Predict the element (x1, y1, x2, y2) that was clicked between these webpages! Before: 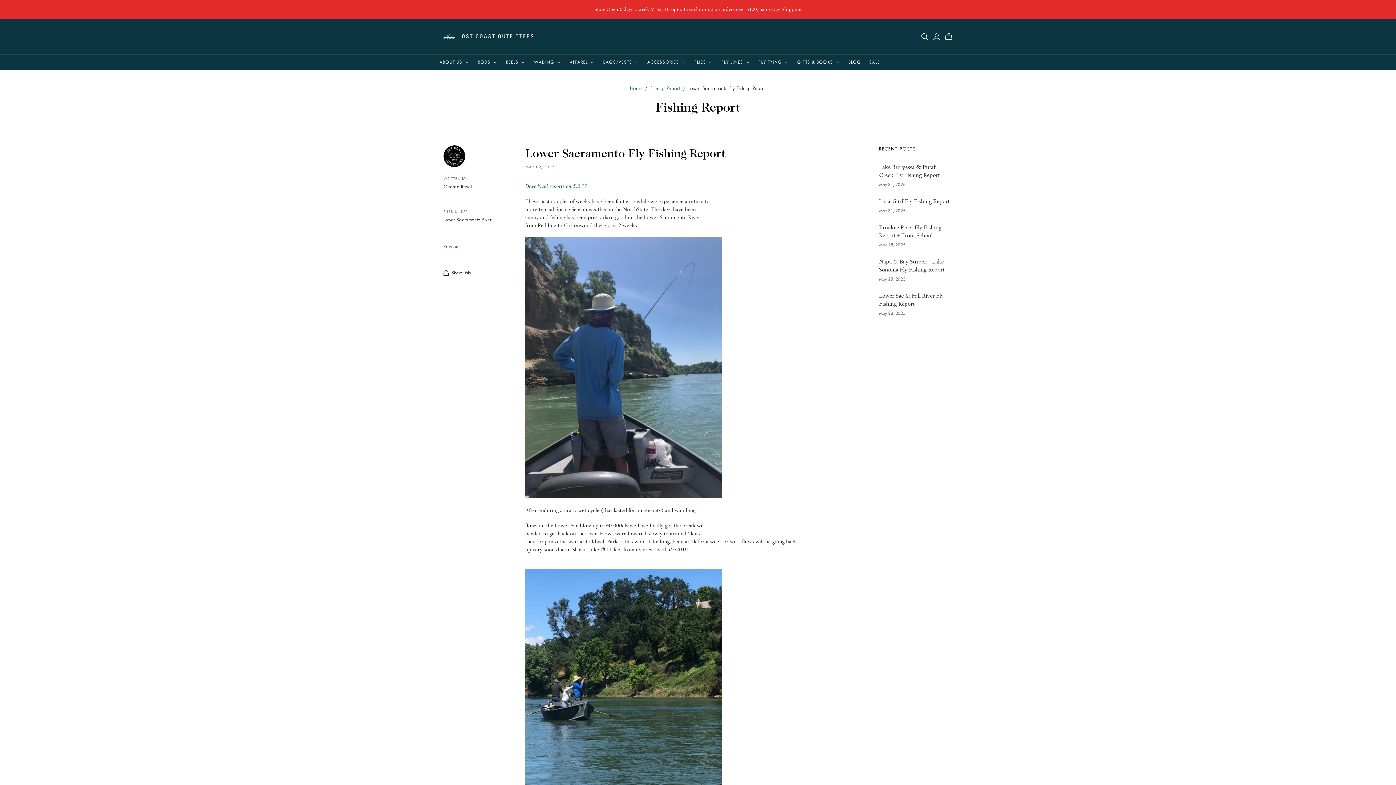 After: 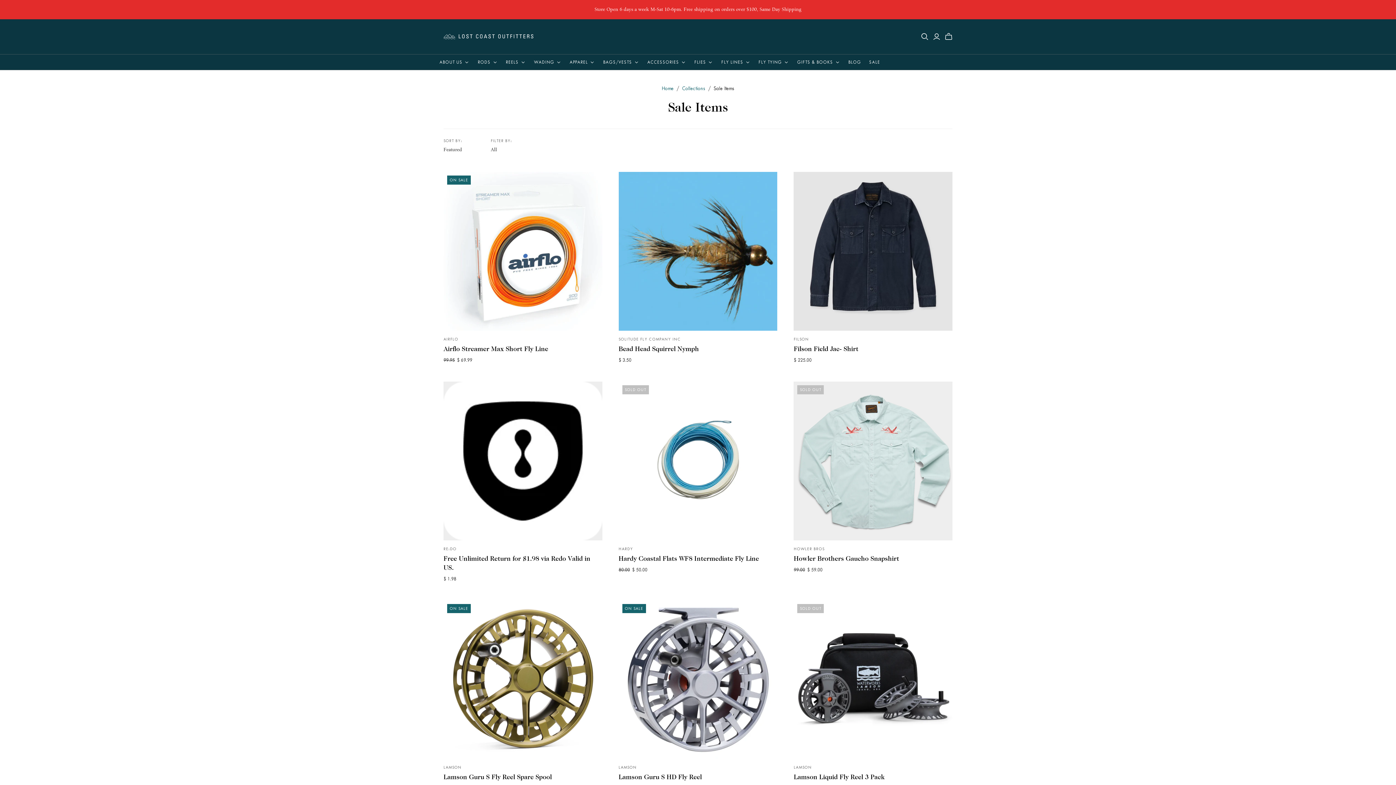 Action: label: Sale bbox: (865, 54, 883, 69)